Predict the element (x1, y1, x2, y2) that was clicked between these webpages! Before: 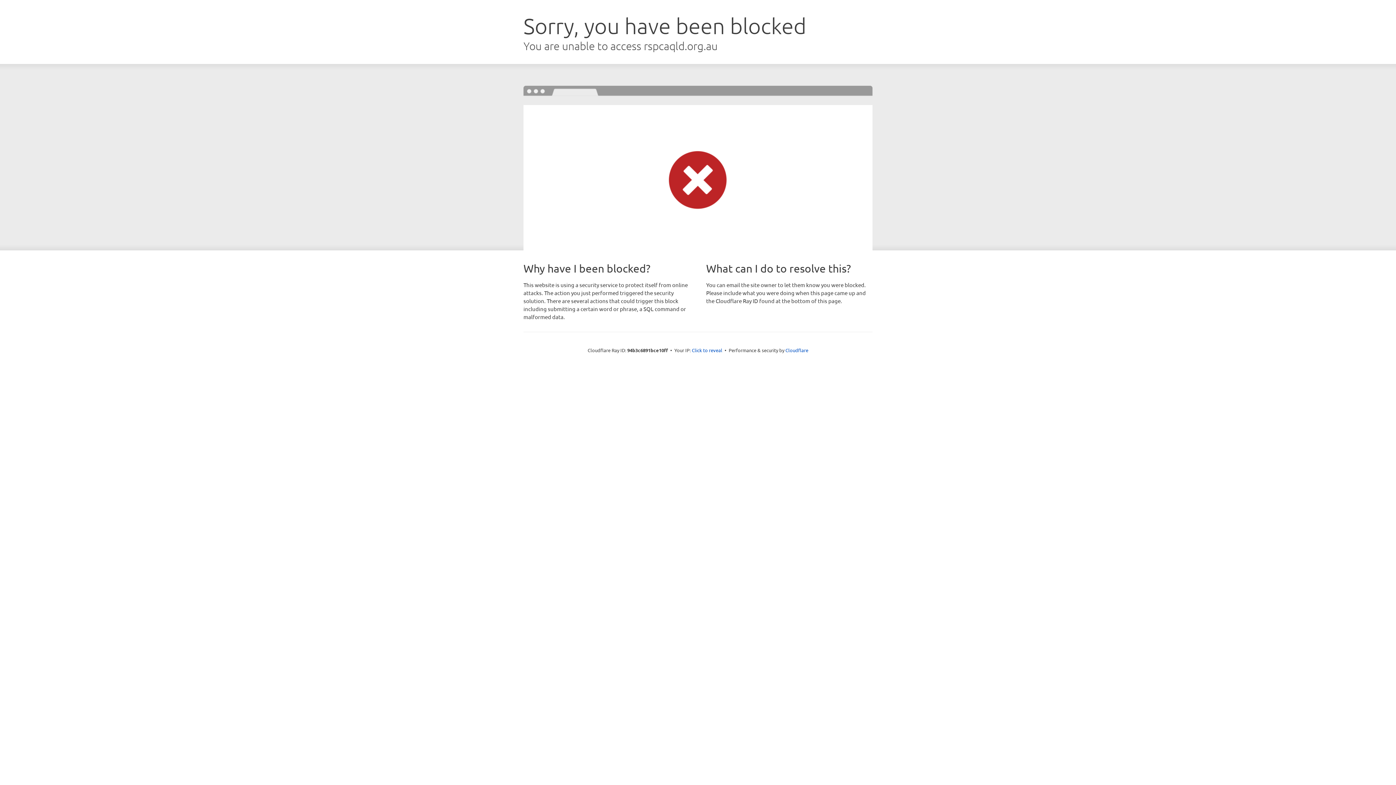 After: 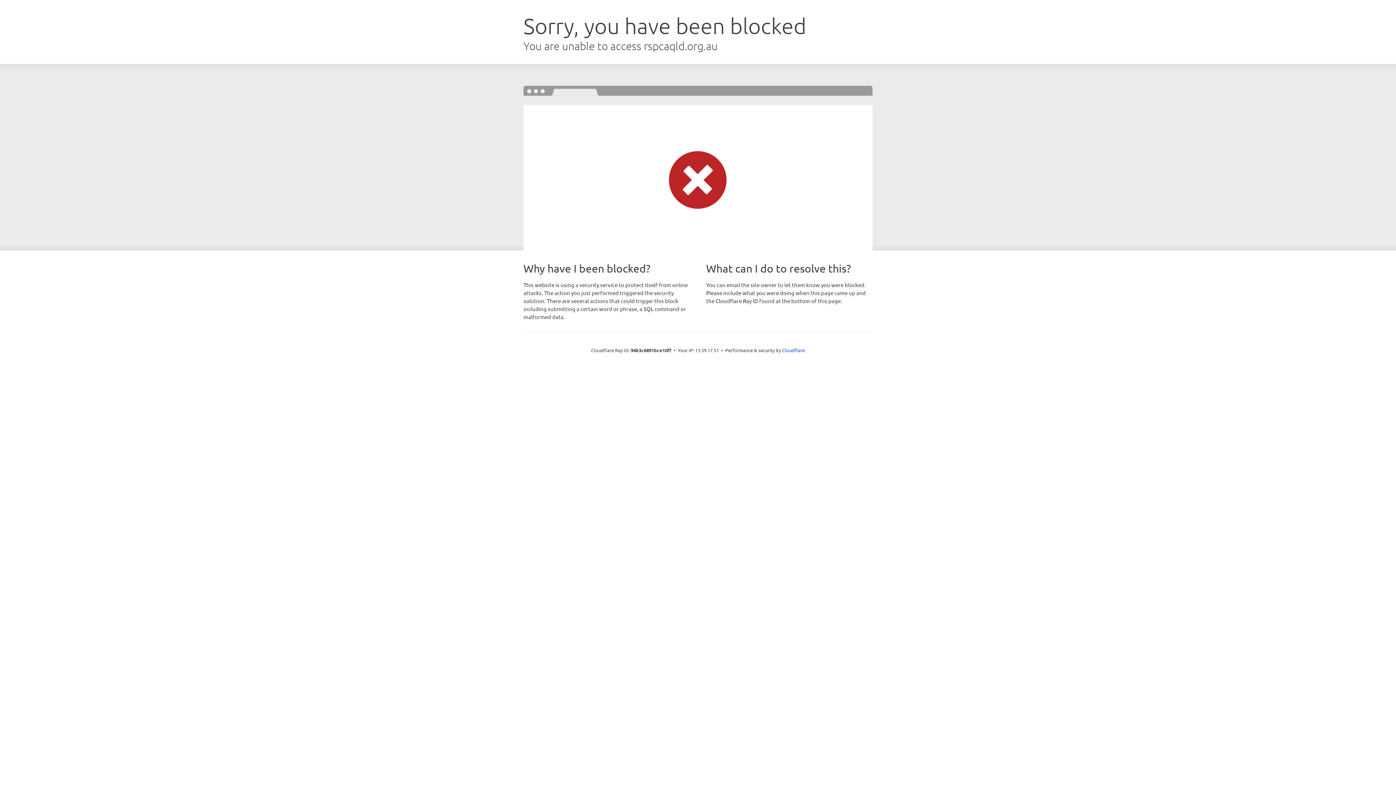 Action: label: Click to reveal bbox: (692, 346, 722, 353)